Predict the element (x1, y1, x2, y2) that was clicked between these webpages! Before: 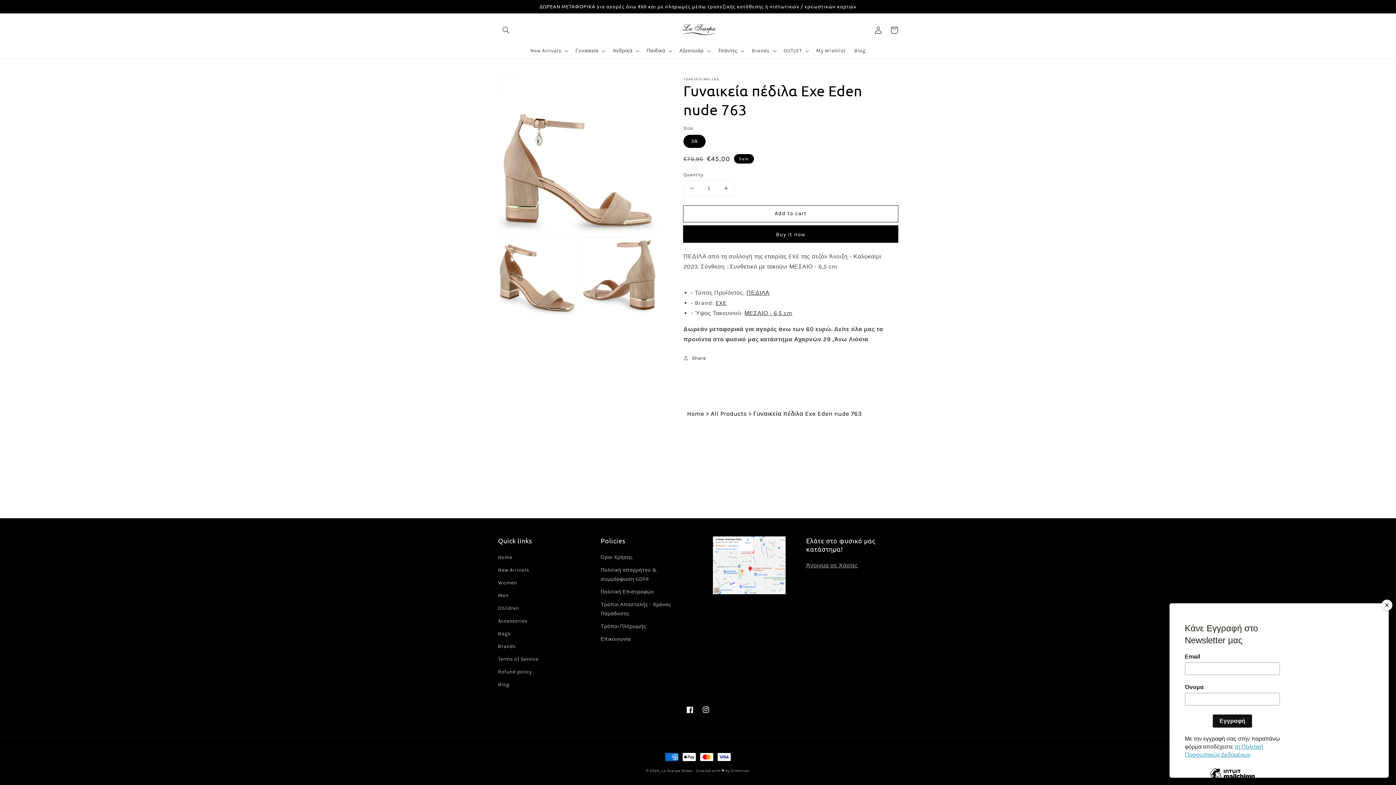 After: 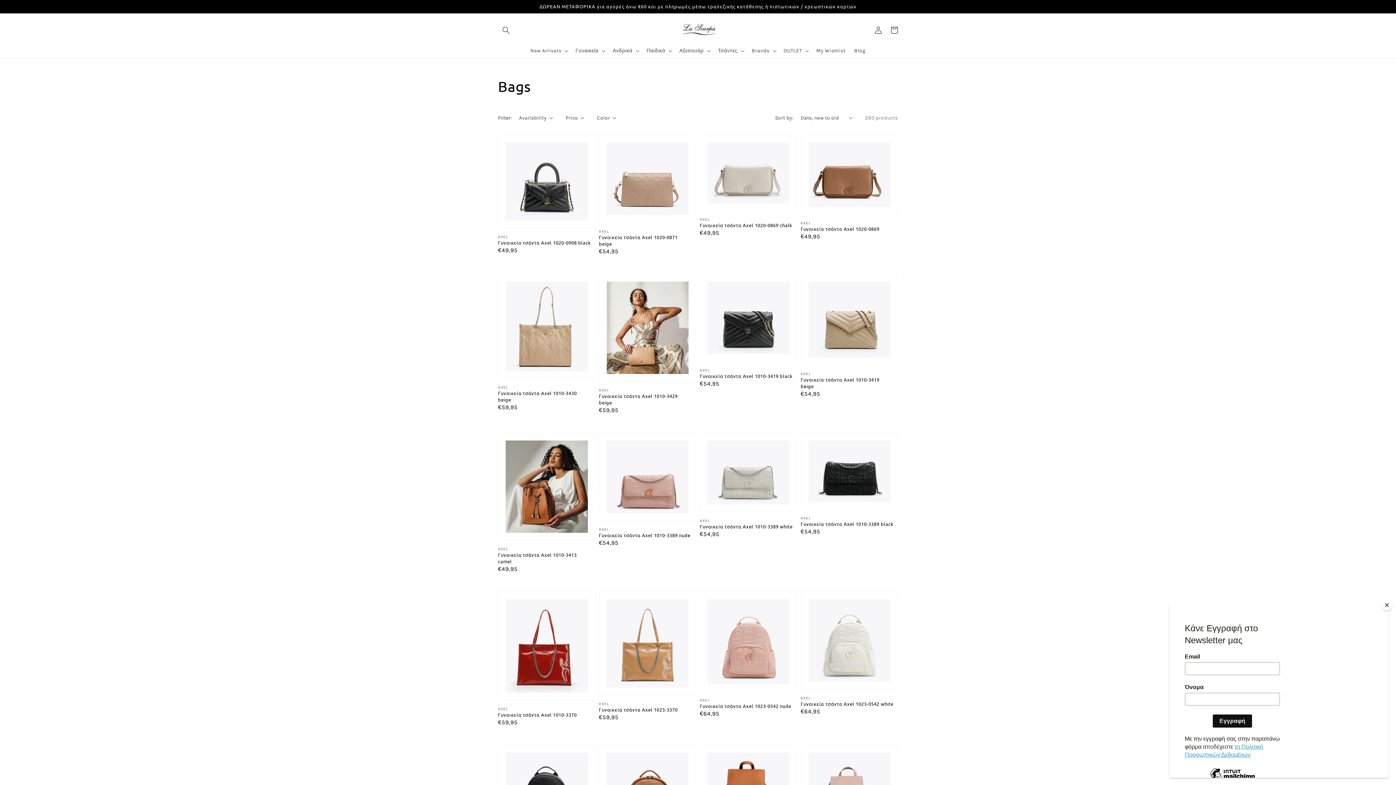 Action: bbox: (498, 627, 510, 640) label: Bags